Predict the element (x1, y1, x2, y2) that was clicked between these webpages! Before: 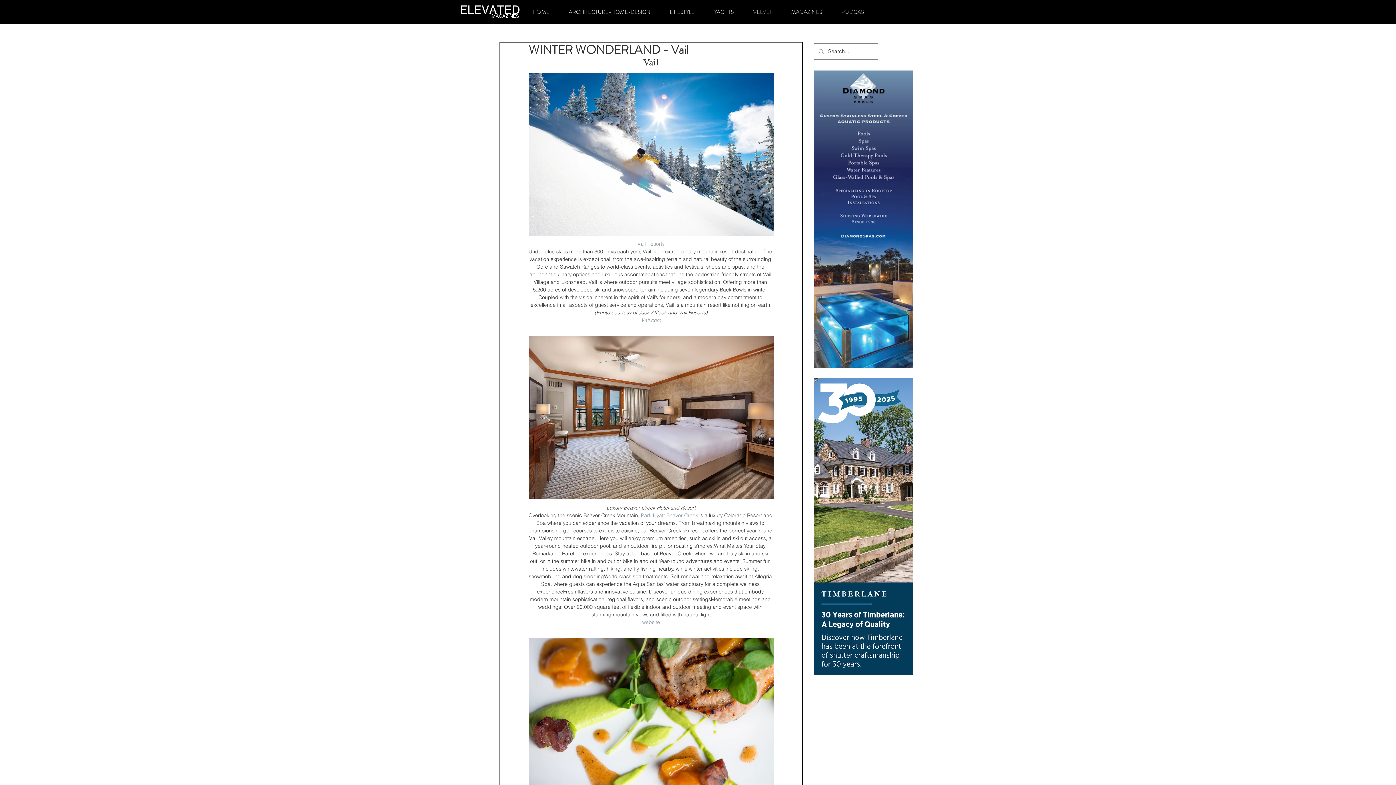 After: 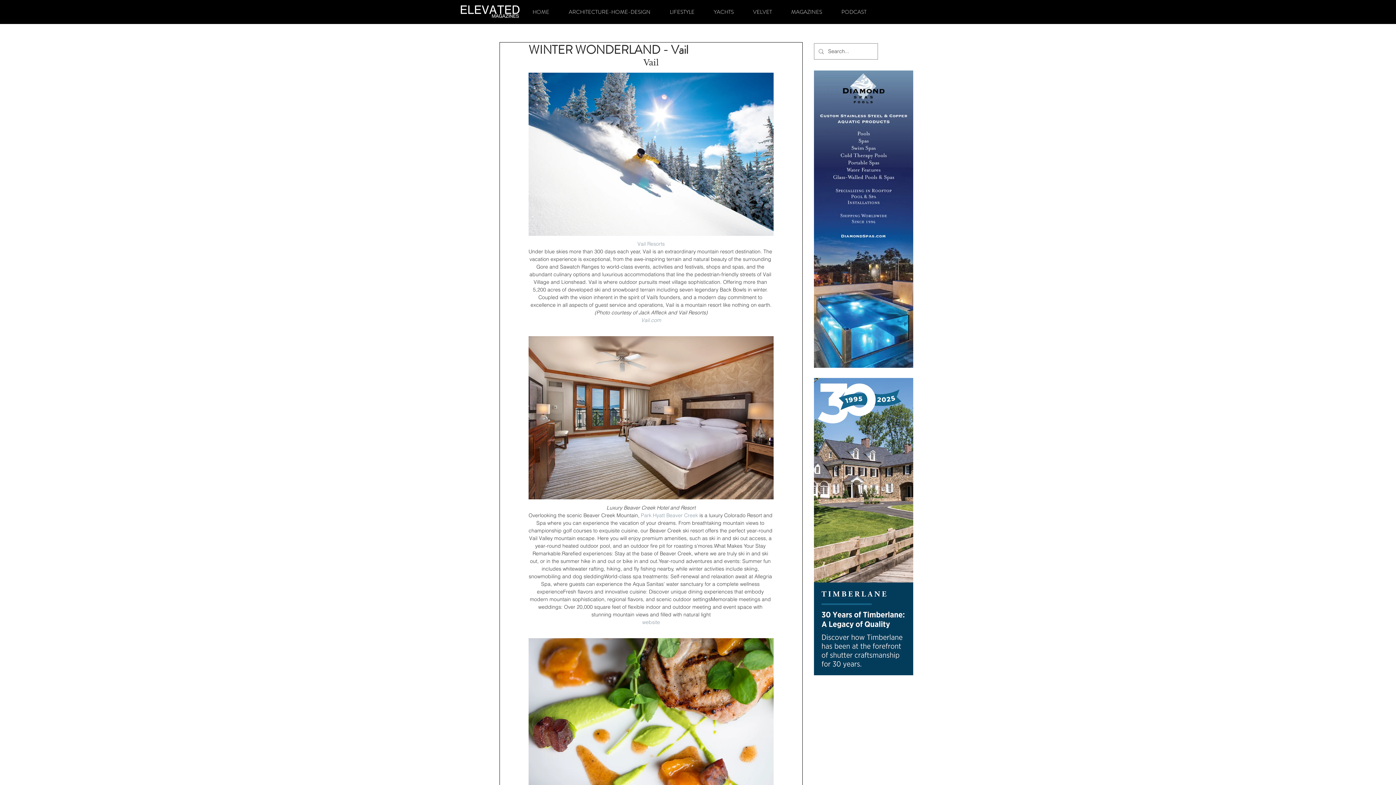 Action: bbox: (559, 6, 660, 17) label: ARCHITECTURE-HOME-DESIGN